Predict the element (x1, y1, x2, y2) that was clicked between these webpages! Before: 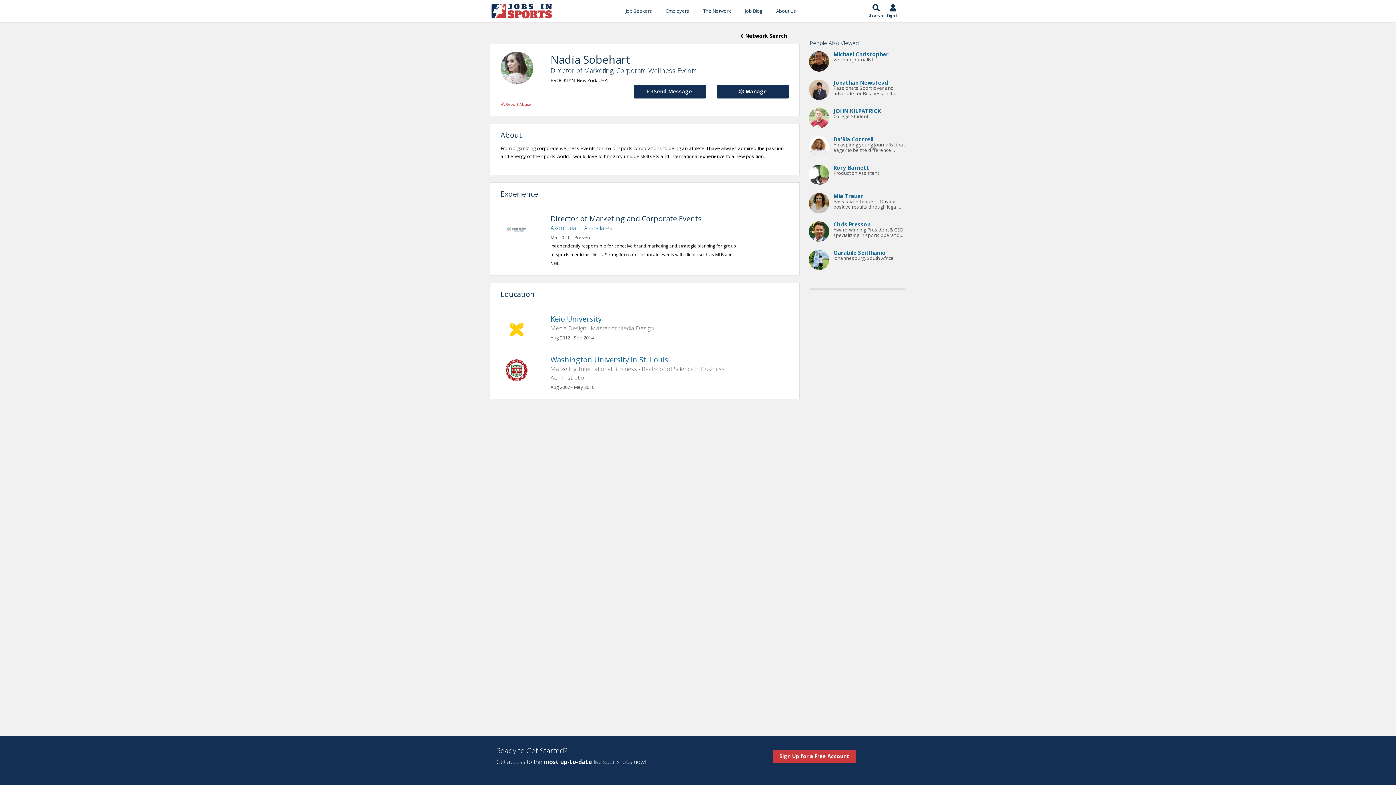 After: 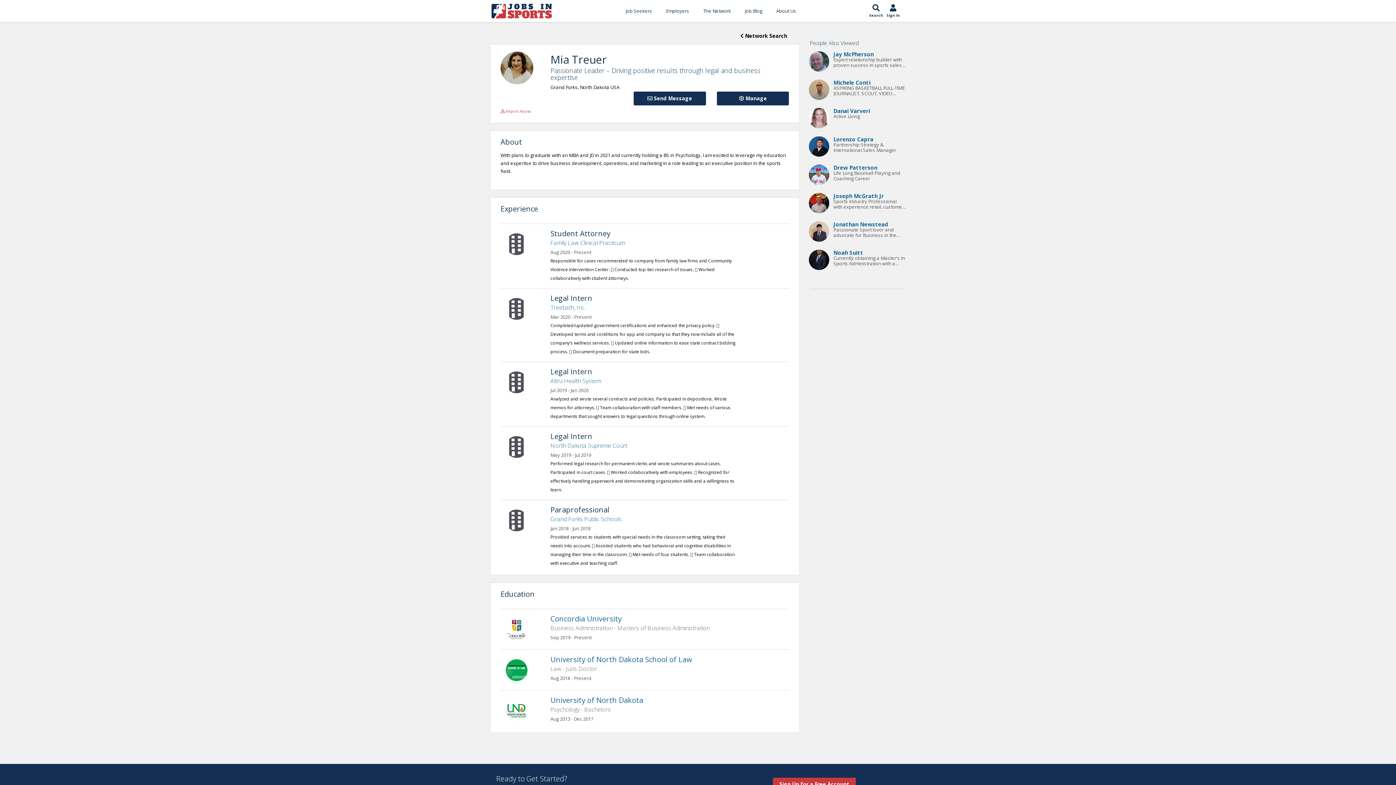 Action: bbox: (808, 199, 836, 205)